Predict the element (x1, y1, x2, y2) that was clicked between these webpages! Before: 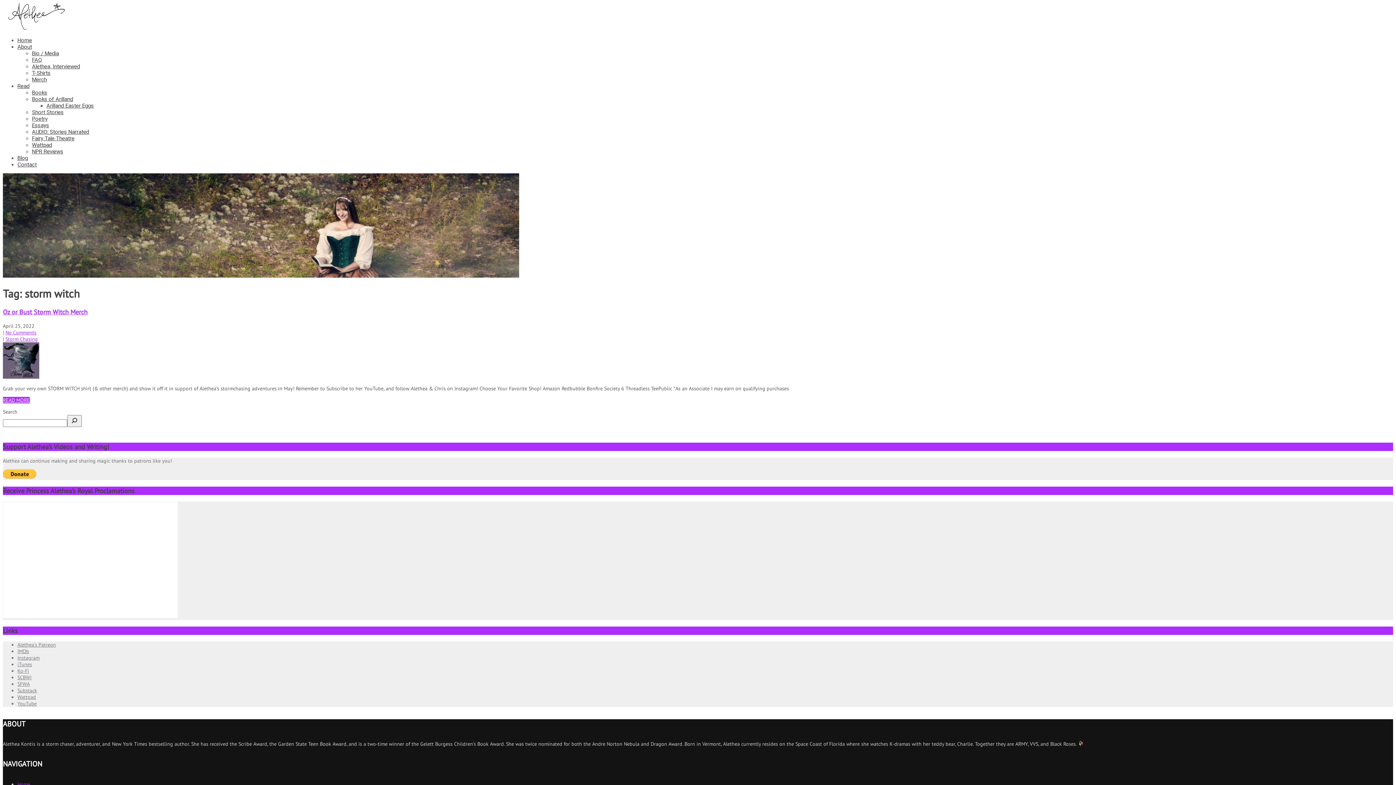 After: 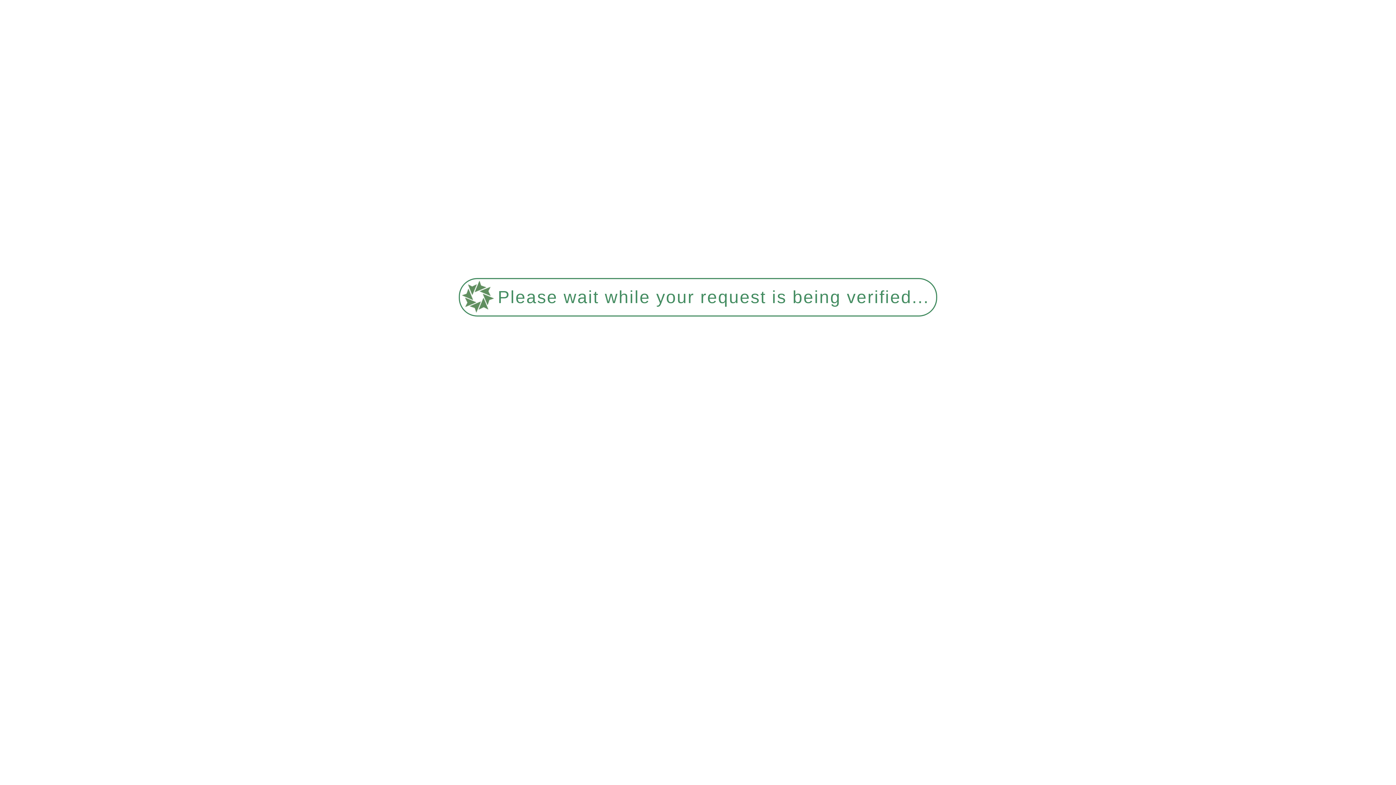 Action: bbox: (32, 115, 47, 122) label: Poetry